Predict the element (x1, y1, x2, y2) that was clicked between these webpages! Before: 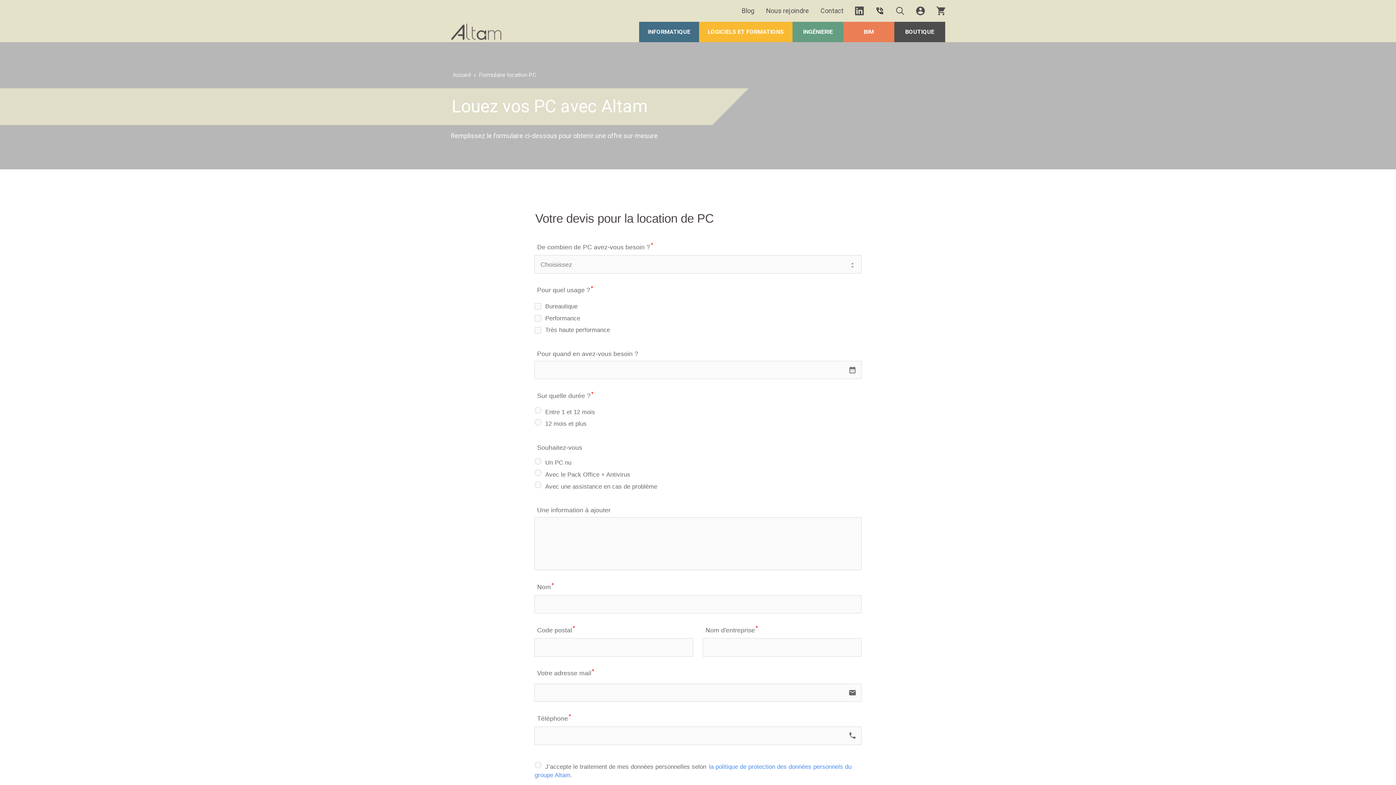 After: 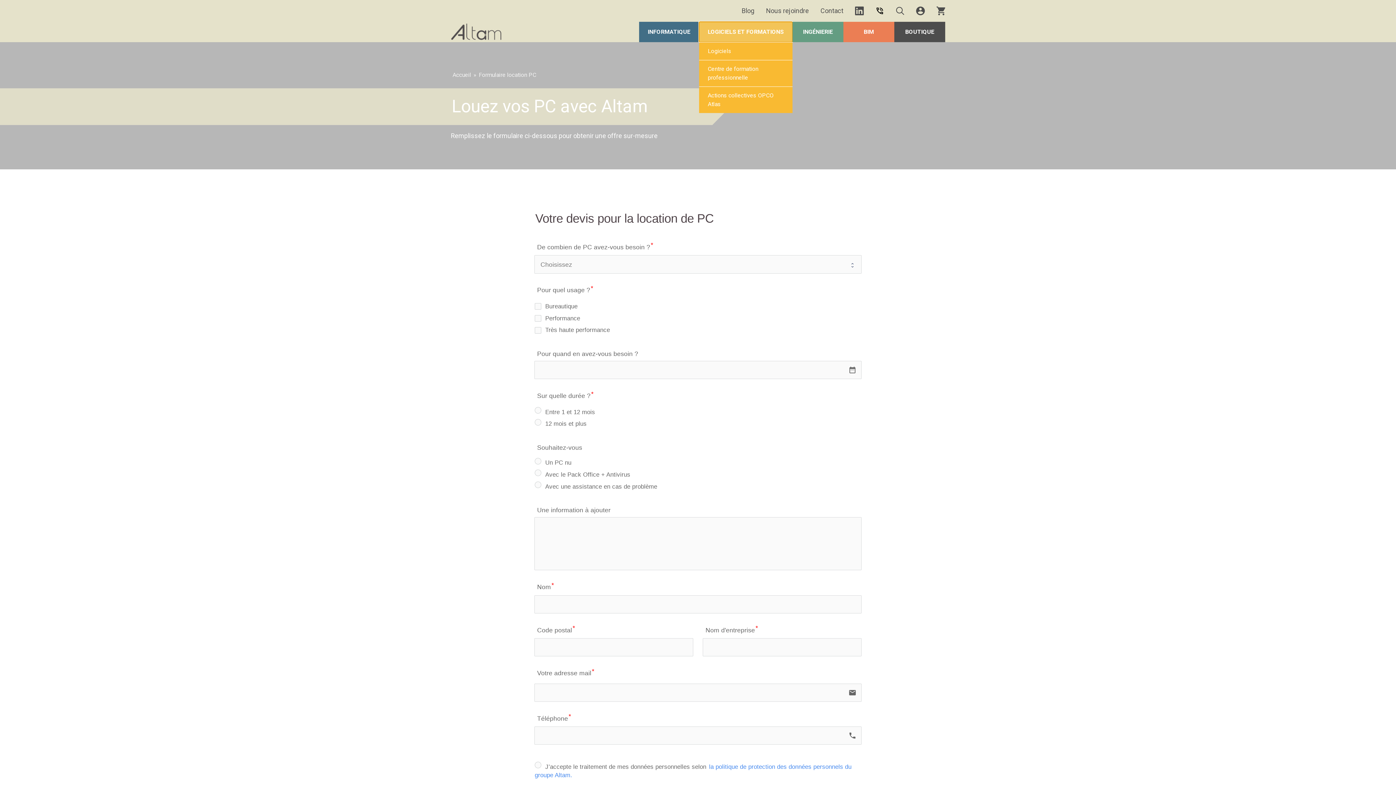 Action: bbox: (699, 21, 792, 42) label: LOGICIELS ET FORMATIONS